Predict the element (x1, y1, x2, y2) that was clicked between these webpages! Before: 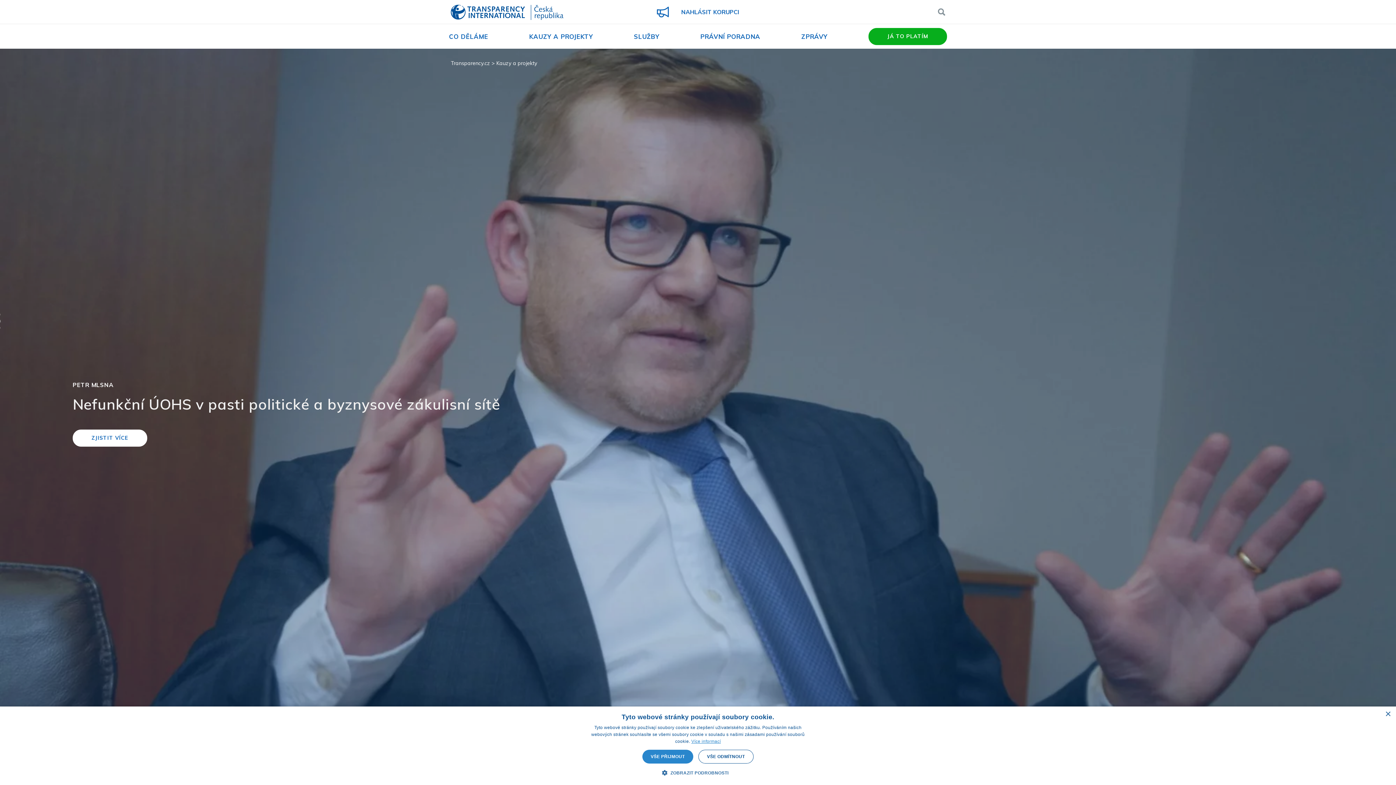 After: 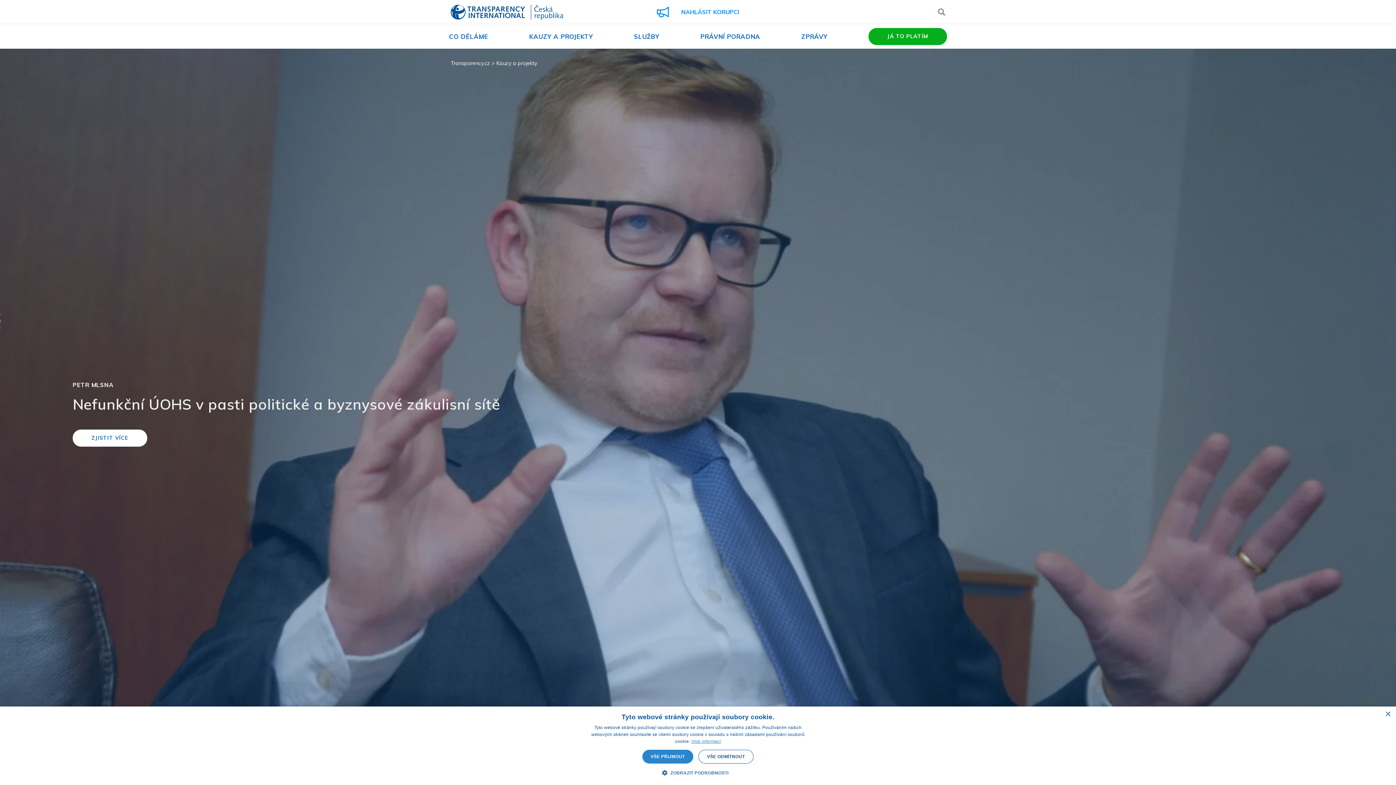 Action: bbox: (657, 6, 739, 17) label:  NAHLÁSIT KORUPCI